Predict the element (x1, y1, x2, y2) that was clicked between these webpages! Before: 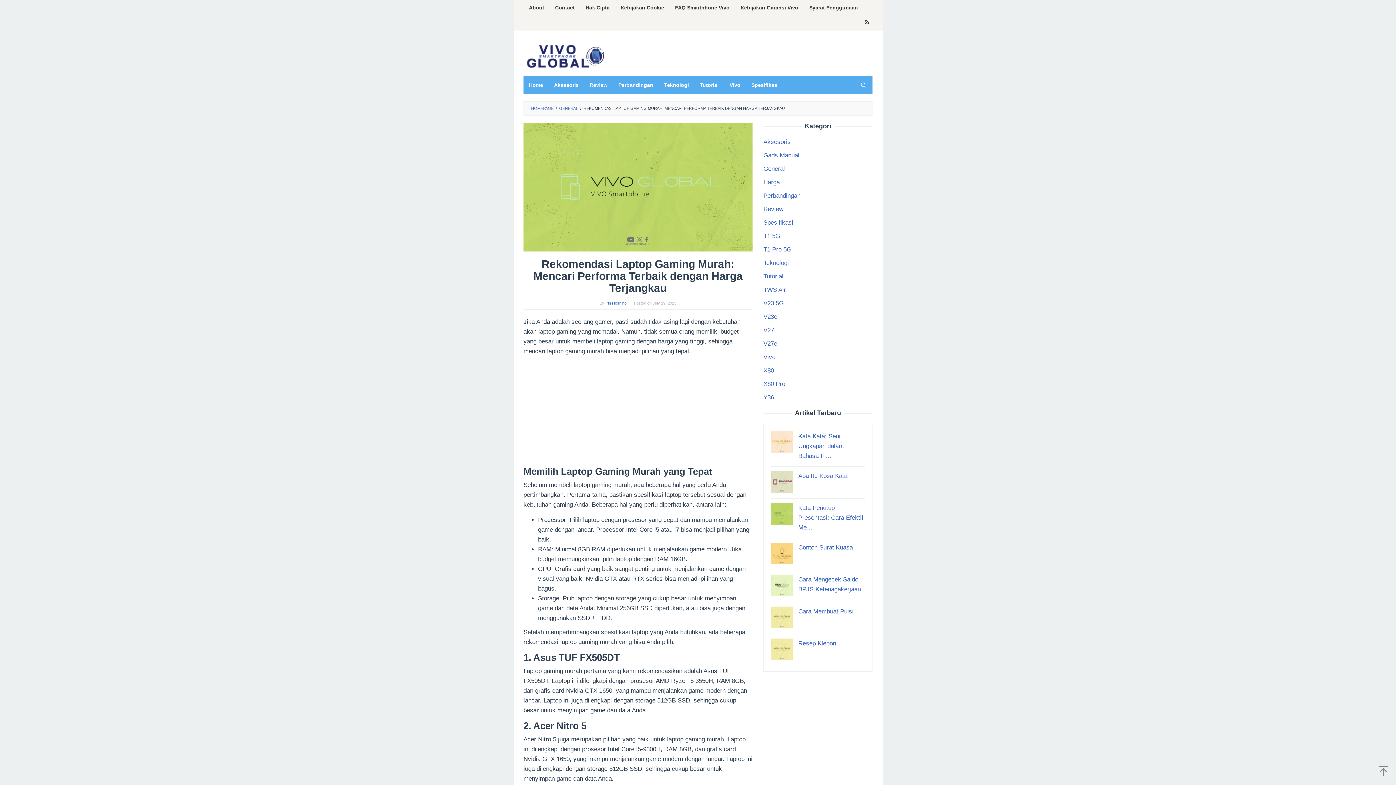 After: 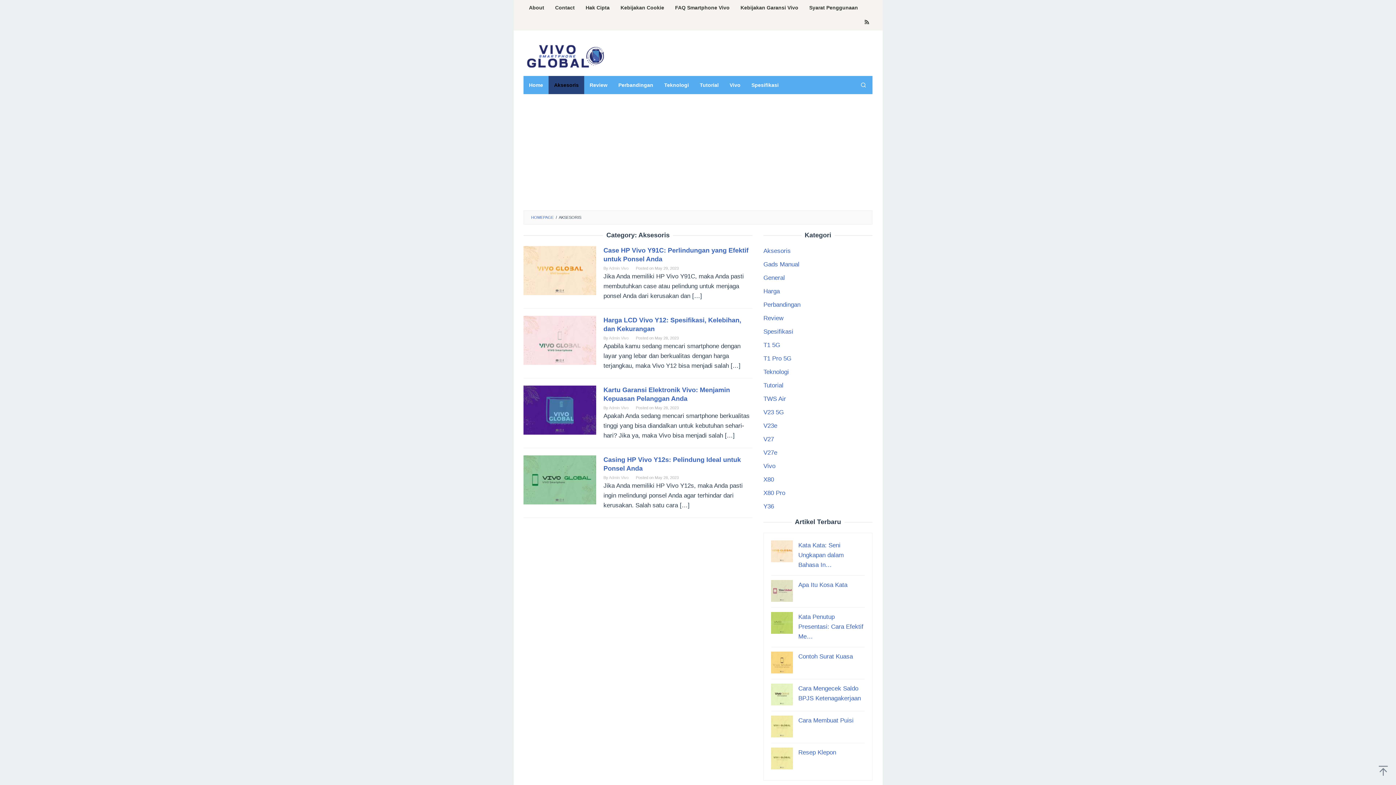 Action: label: Aksesoris bbox: (763, 138, 790, 145)